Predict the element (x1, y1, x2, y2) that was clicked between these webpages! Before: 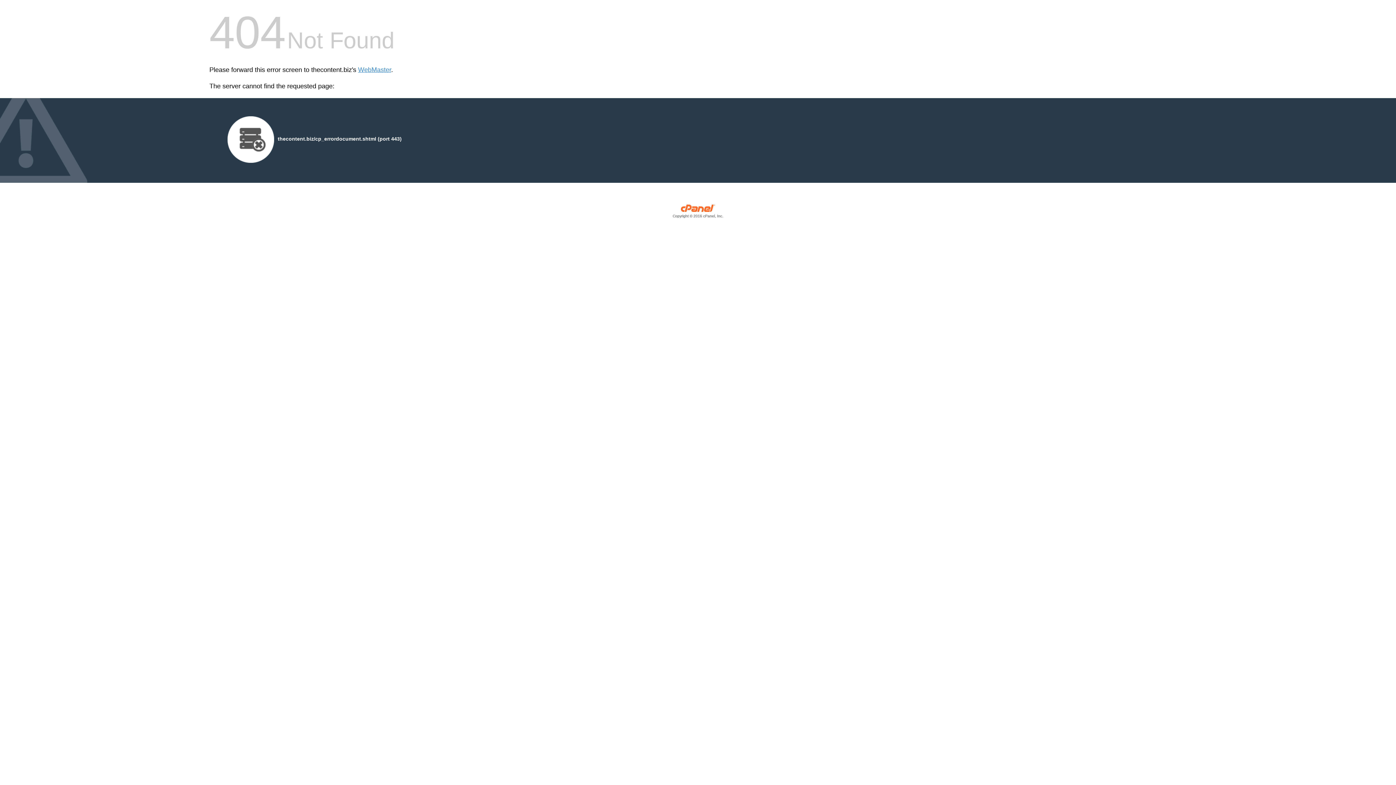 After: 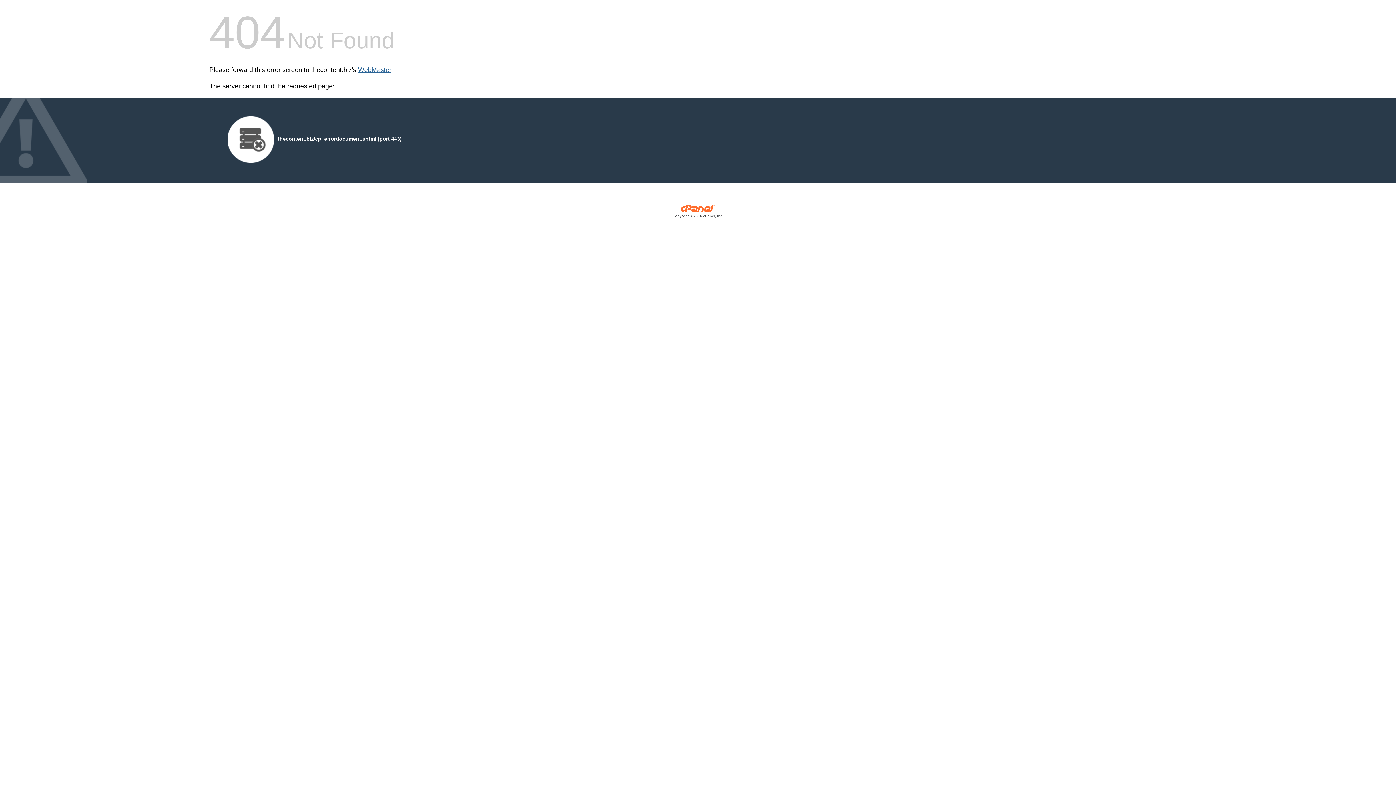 Action: bbox: (358, 66, 391, 73) label: WebMaster